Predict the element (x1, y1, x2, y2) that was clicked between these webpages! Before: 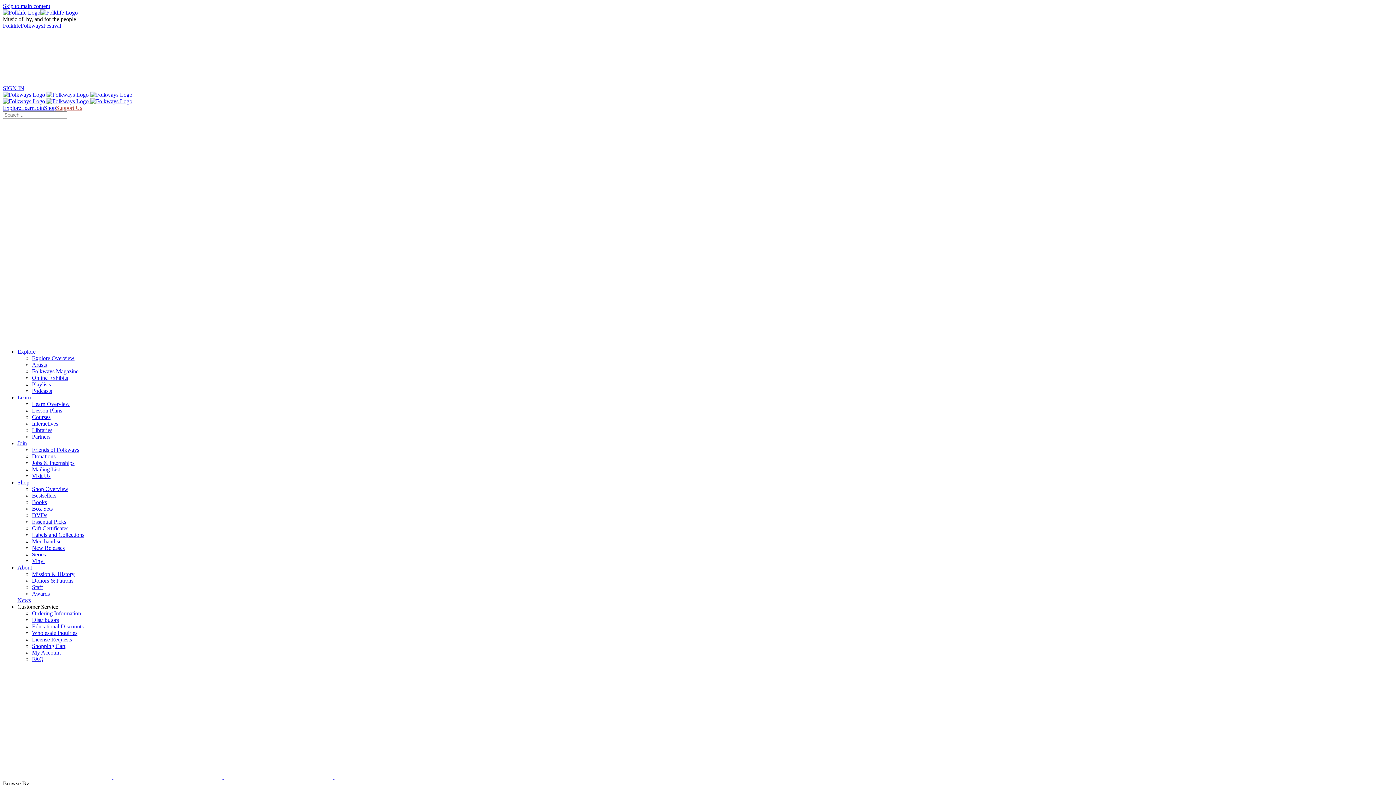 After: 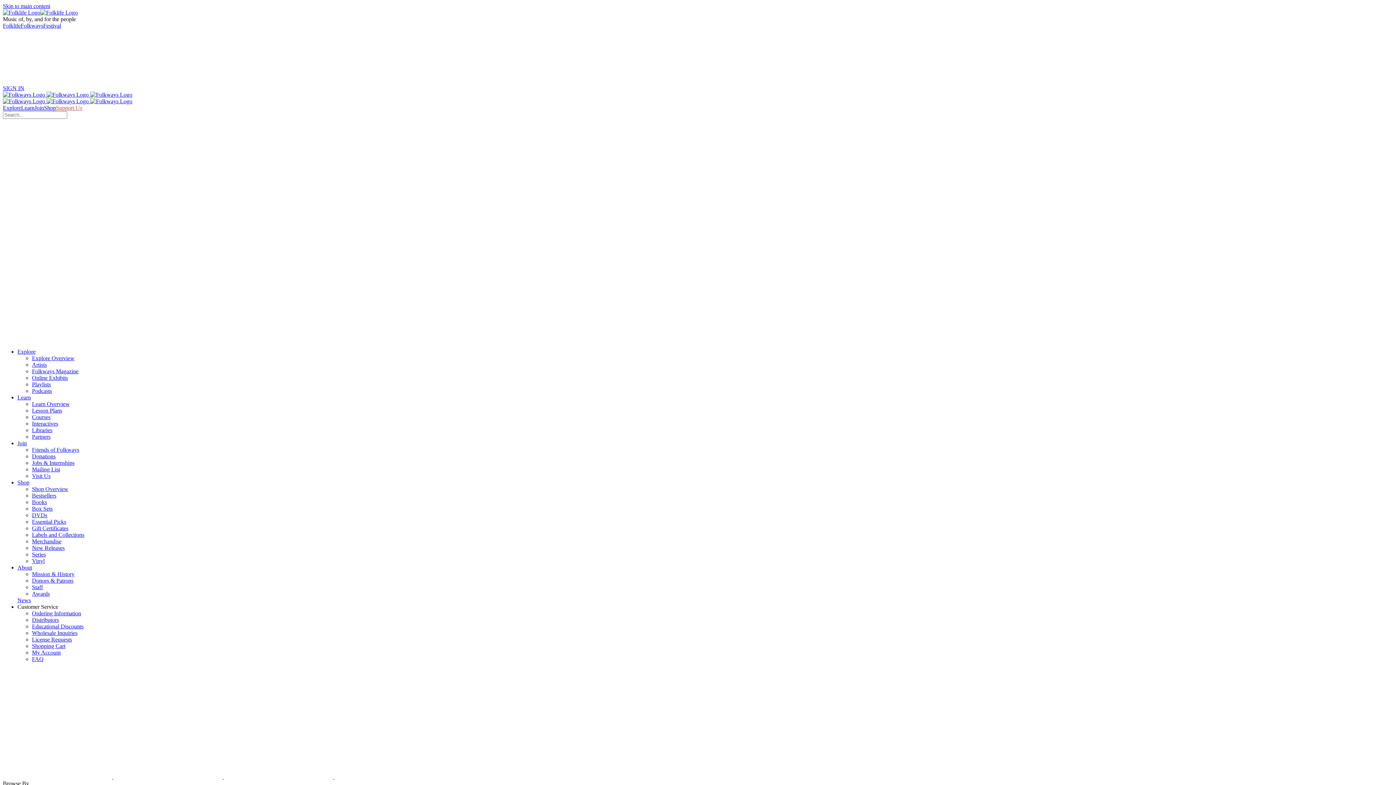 Action: bbox: (32, 571, 74, 577) label: Mission & History